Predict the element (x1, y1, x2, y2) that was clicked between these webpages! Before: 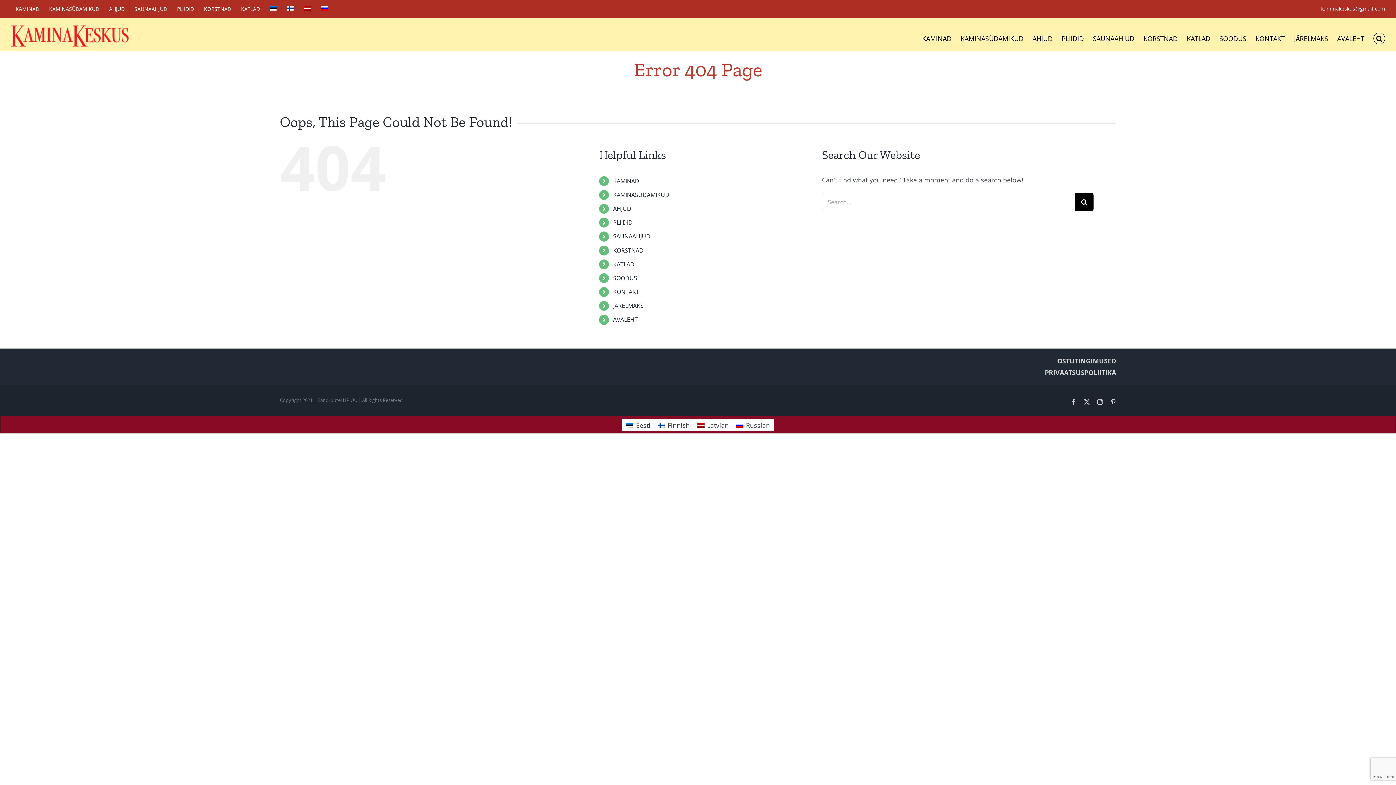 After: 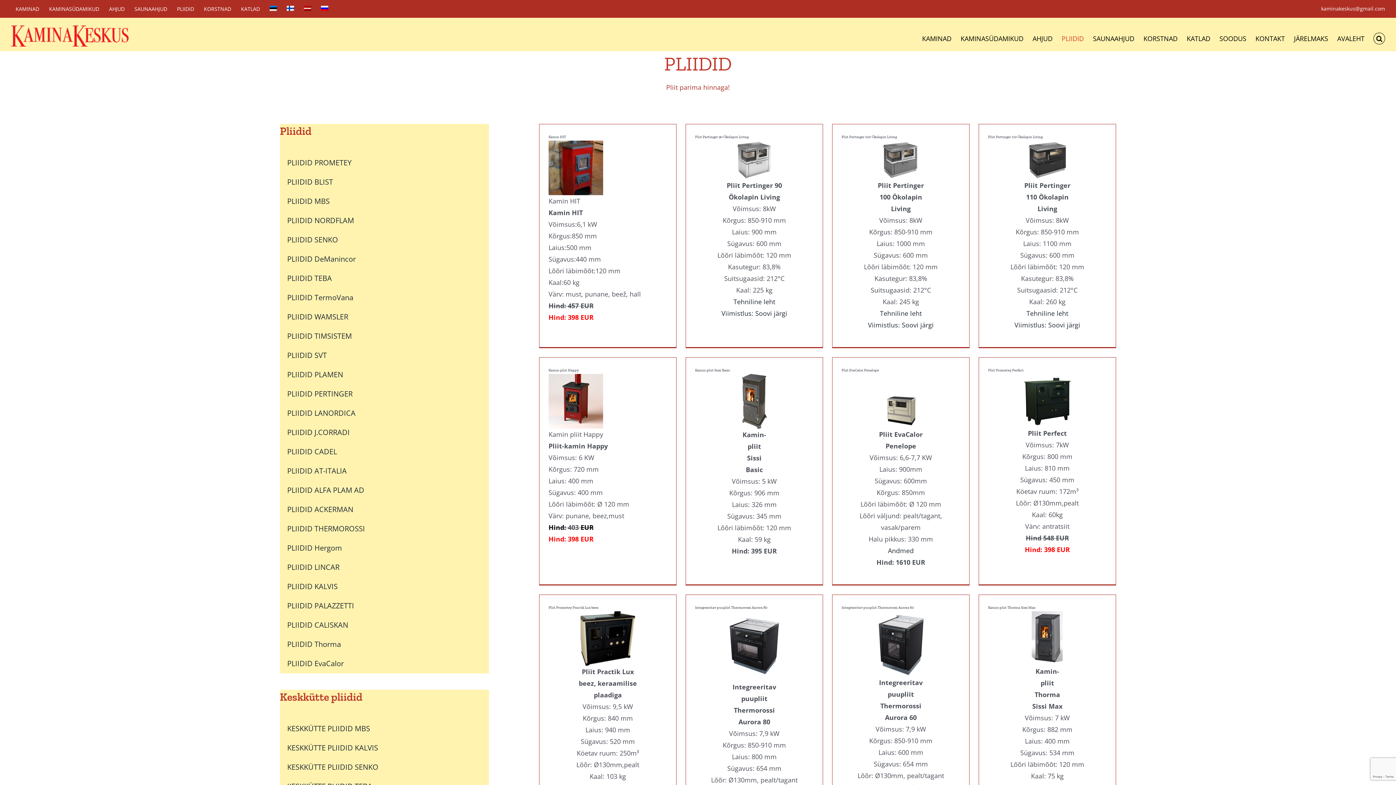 Action: bbox: (1061, 32, 1084, 44) label: PLIIDID